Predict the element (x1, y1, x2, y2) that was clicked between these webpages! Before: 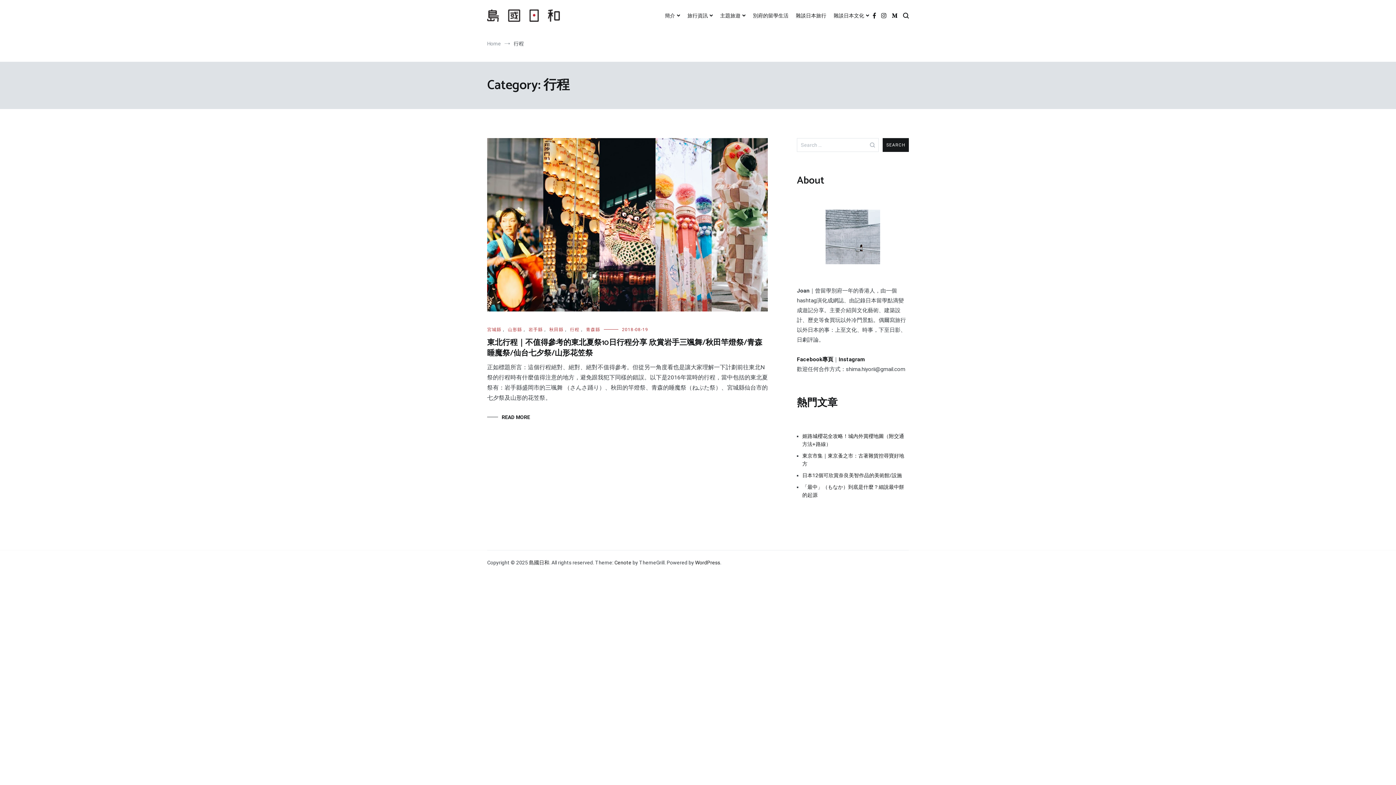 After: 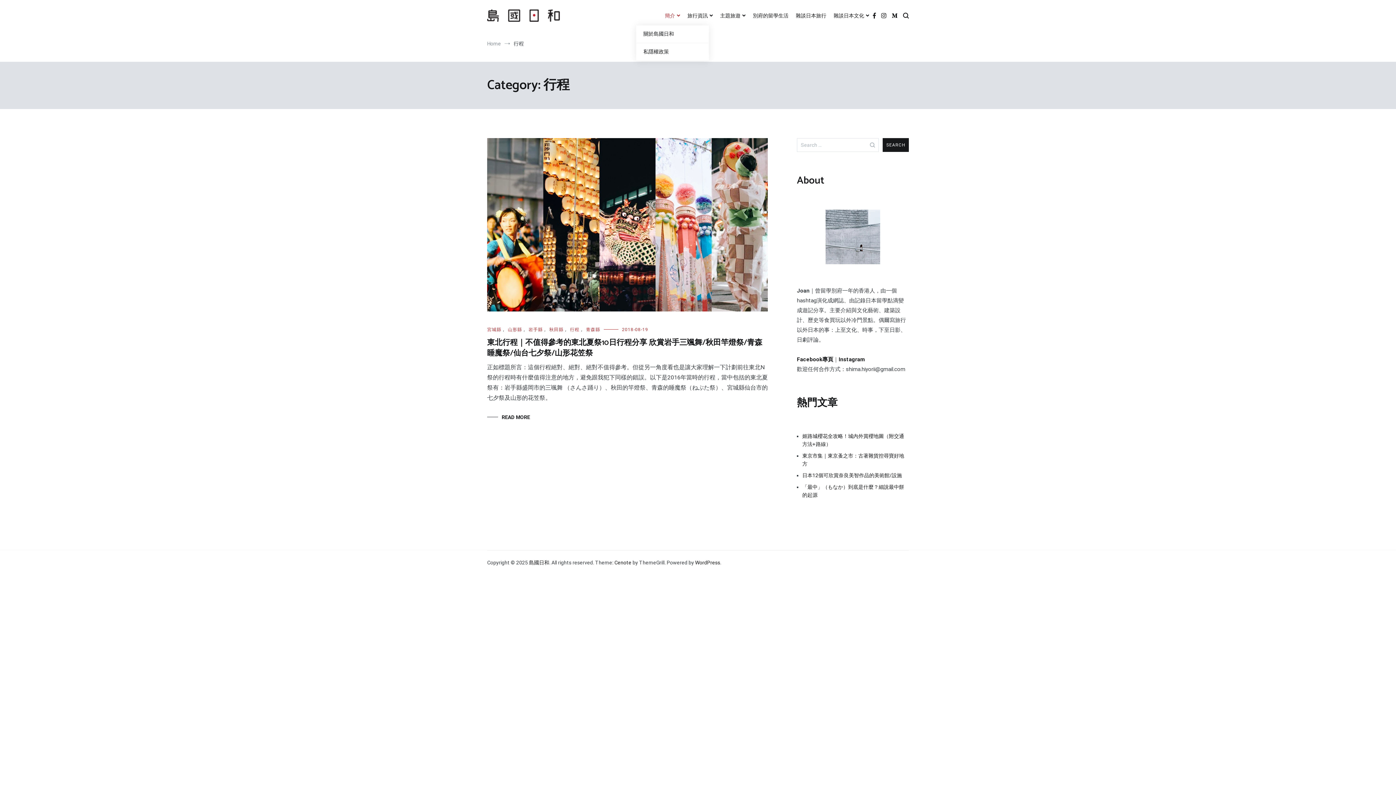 Action: bbox: (665, 7, 680, 25) label: 簡介